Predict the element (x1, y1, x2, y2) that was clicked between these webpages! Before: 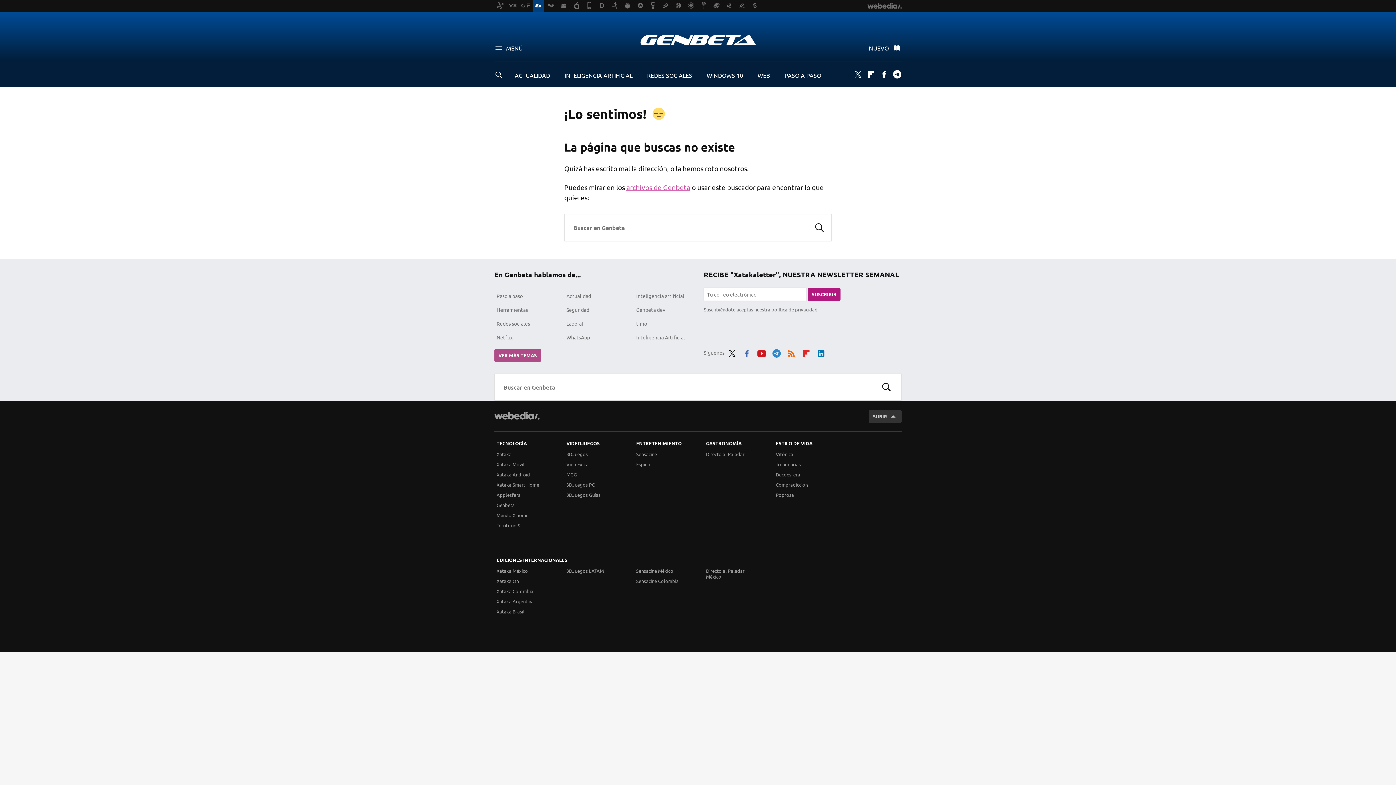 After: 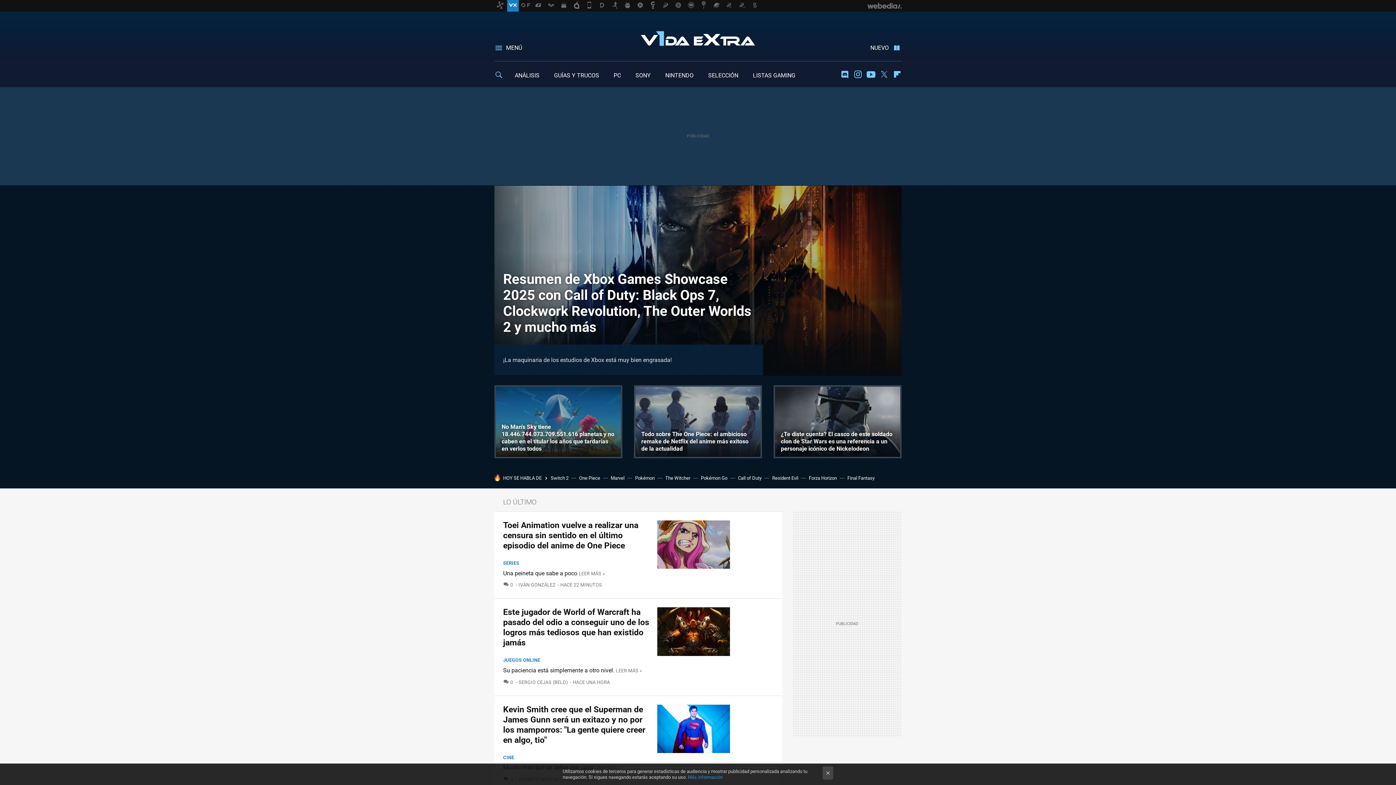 Action: label: Vida Extra bbox: (564, 459, 590, 469)